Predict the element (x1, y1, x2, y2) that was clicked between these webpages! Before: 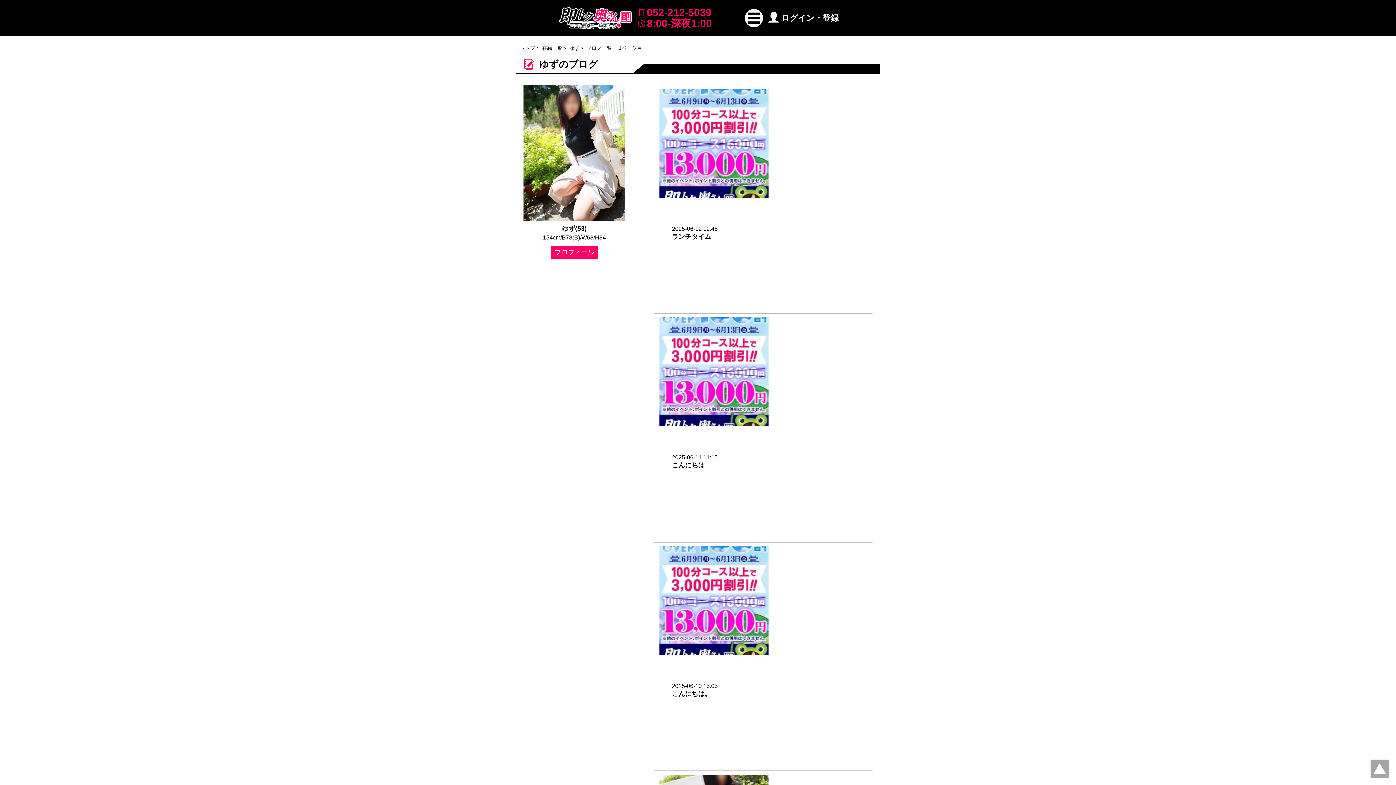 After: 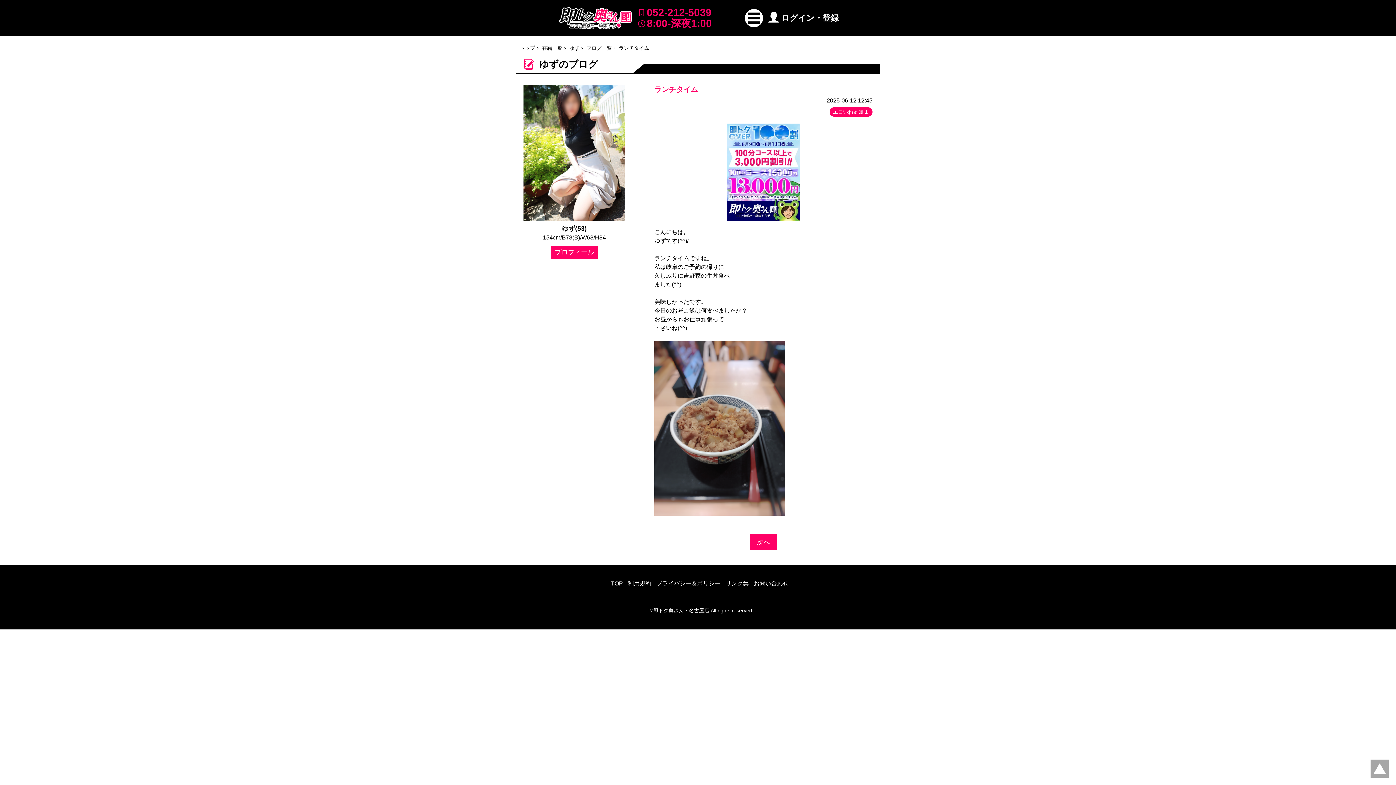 Action: label:  
2025-06-12 12:45
ランチタイム bbox: (658, 88, 869, 309)